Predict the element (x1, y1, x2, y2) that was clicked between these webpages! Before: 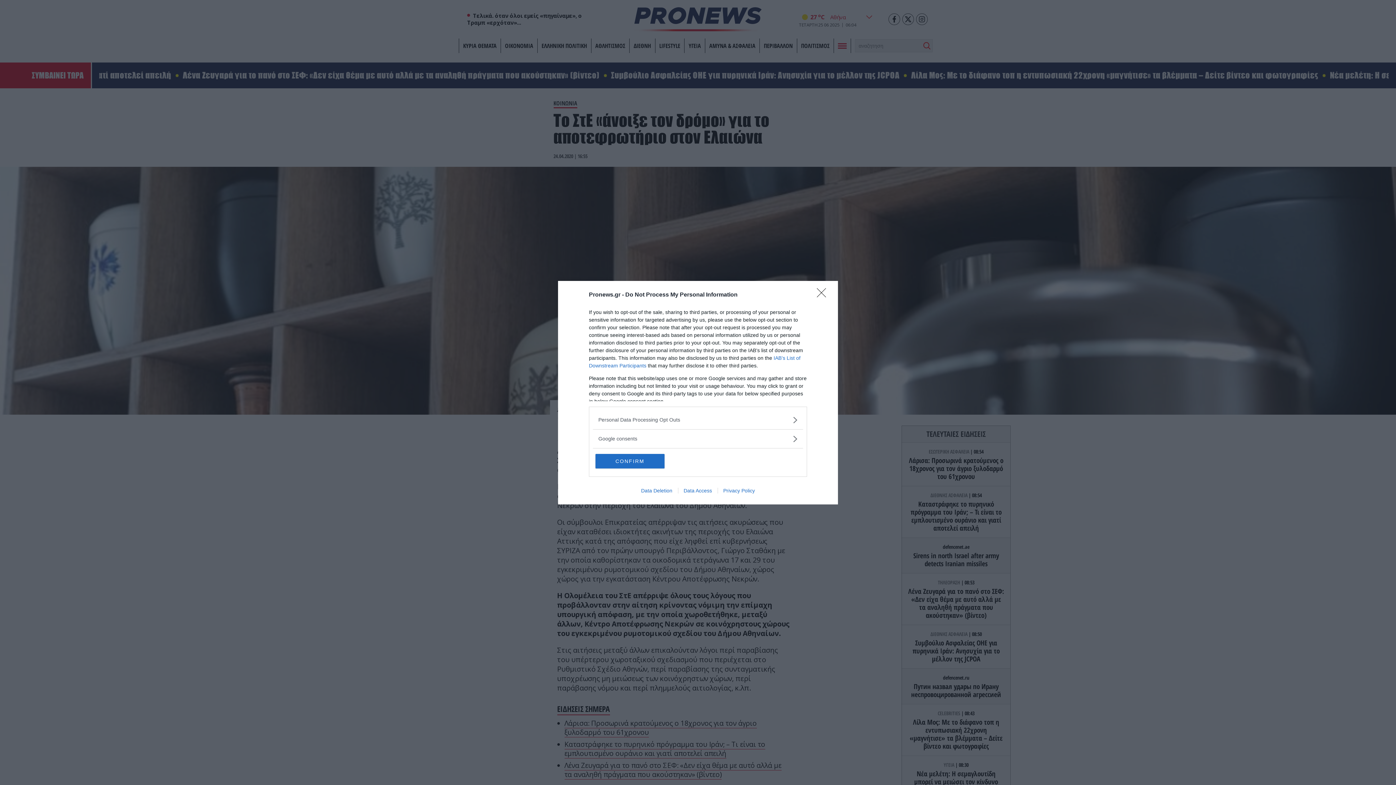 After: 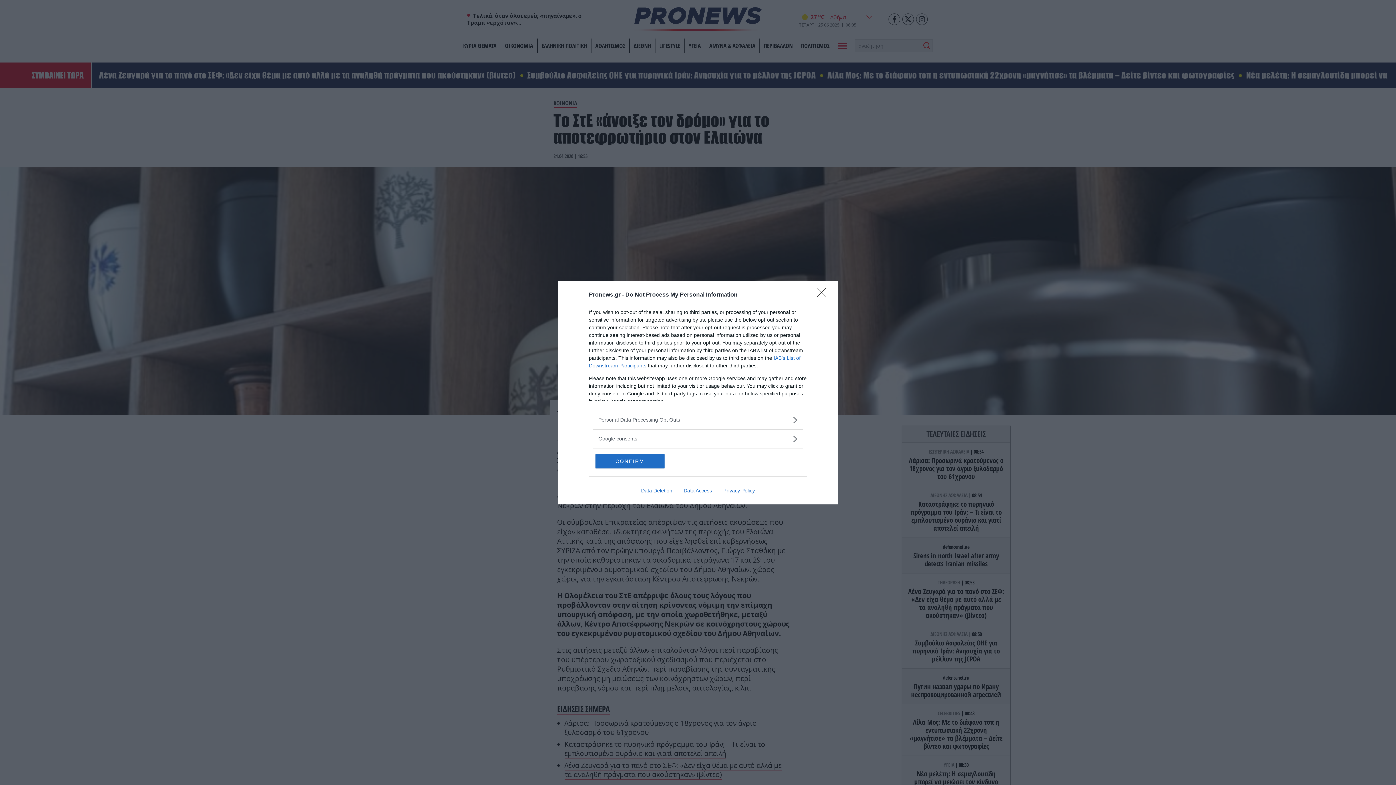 Action: bbox: (635, 487, 678, 493) label: Data Deletion